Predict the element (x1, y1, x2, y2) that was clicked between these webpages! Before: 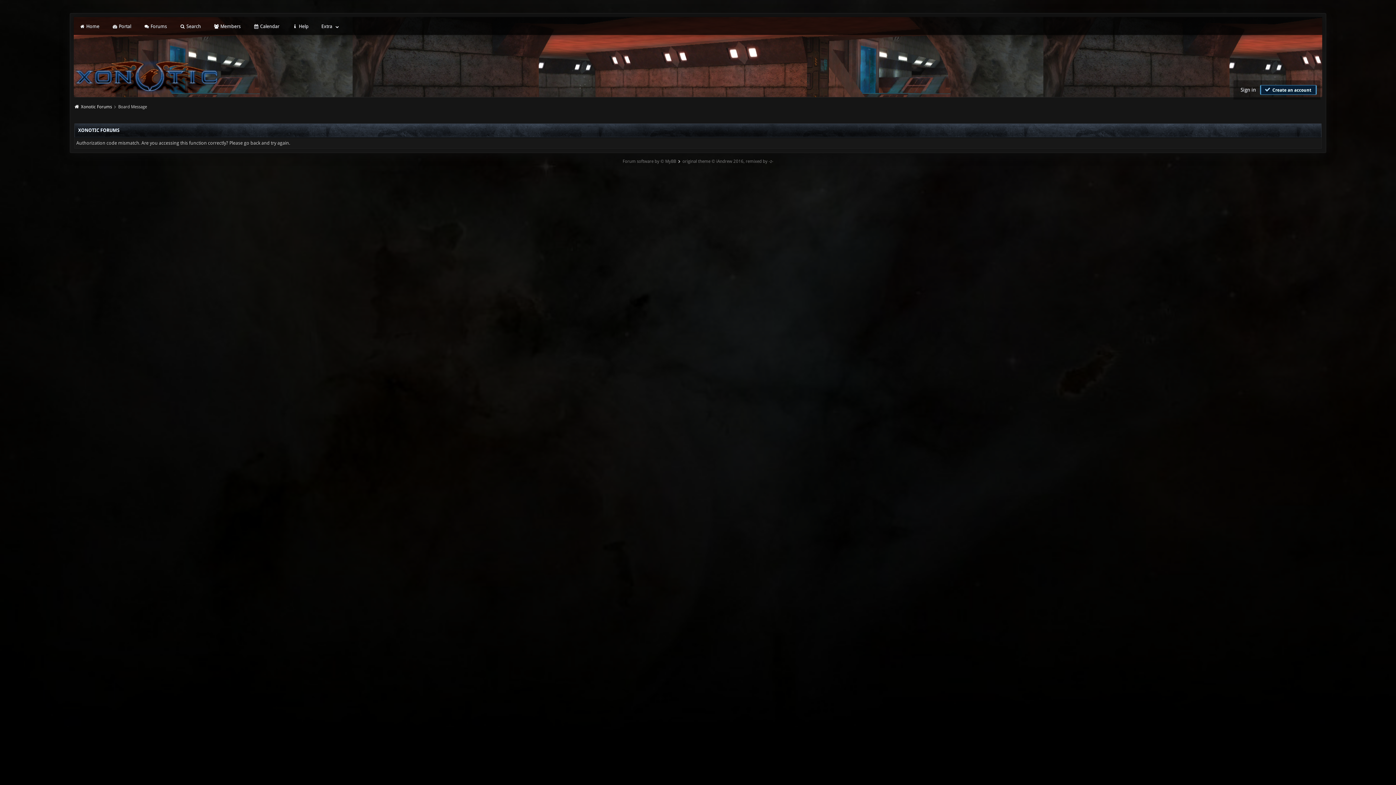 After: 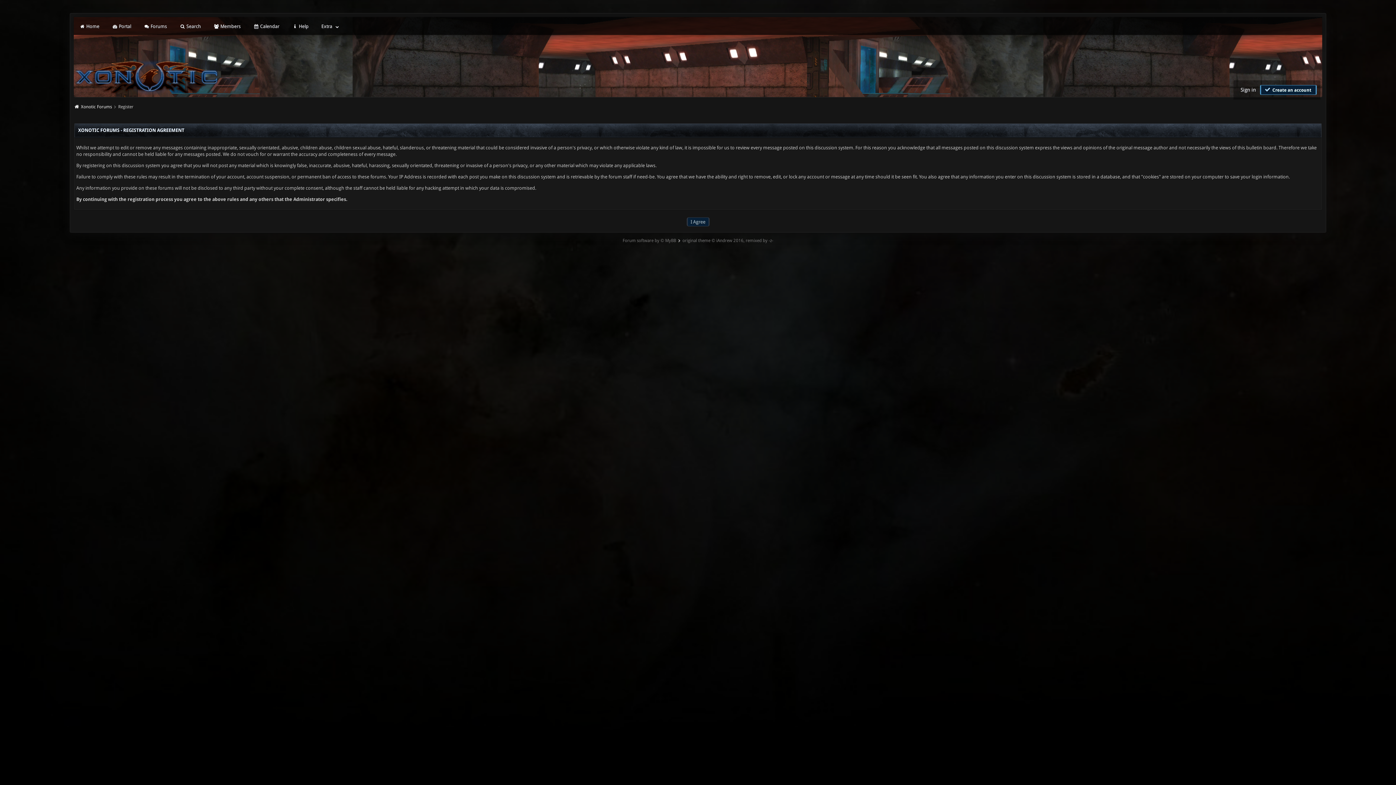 Action: bbox: (1260, 85, 1317, 94) label:  Create an account